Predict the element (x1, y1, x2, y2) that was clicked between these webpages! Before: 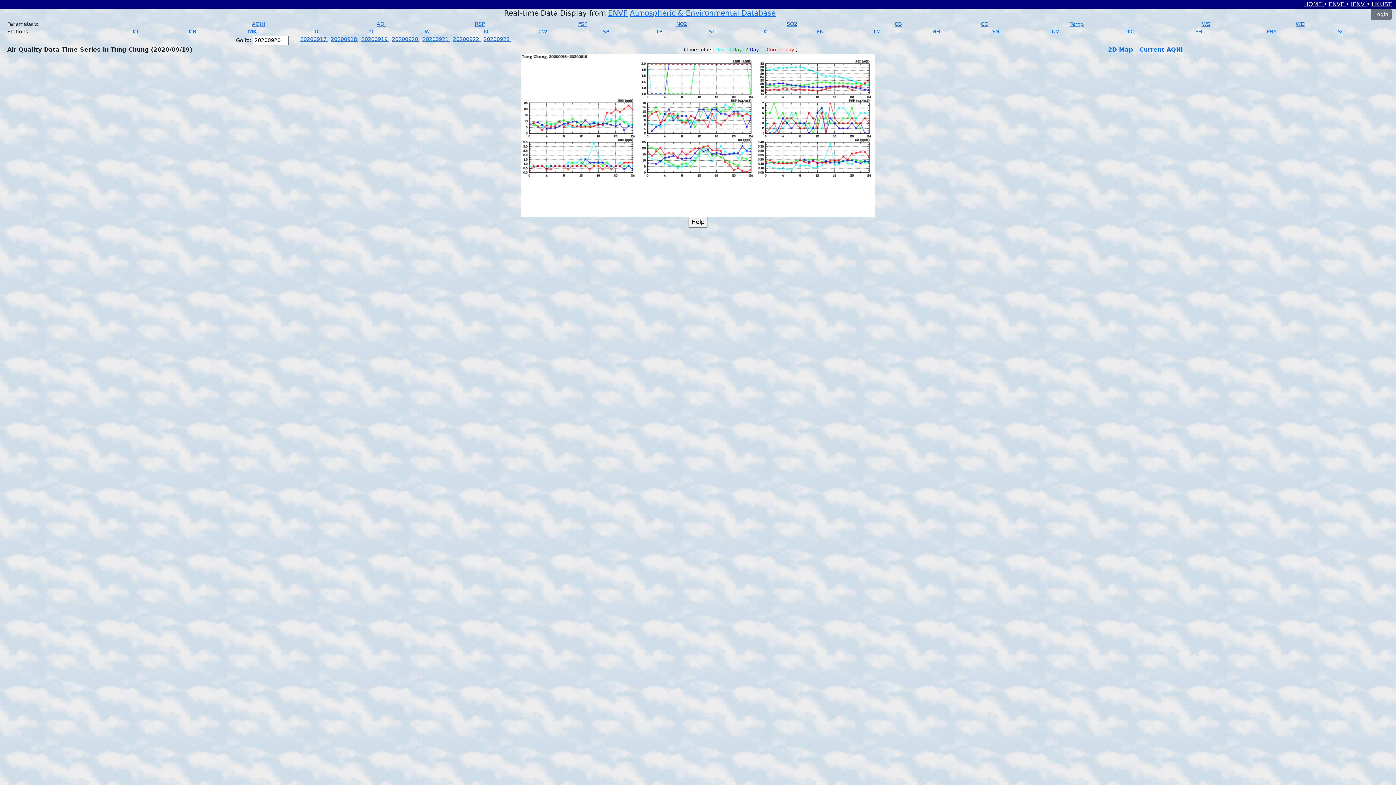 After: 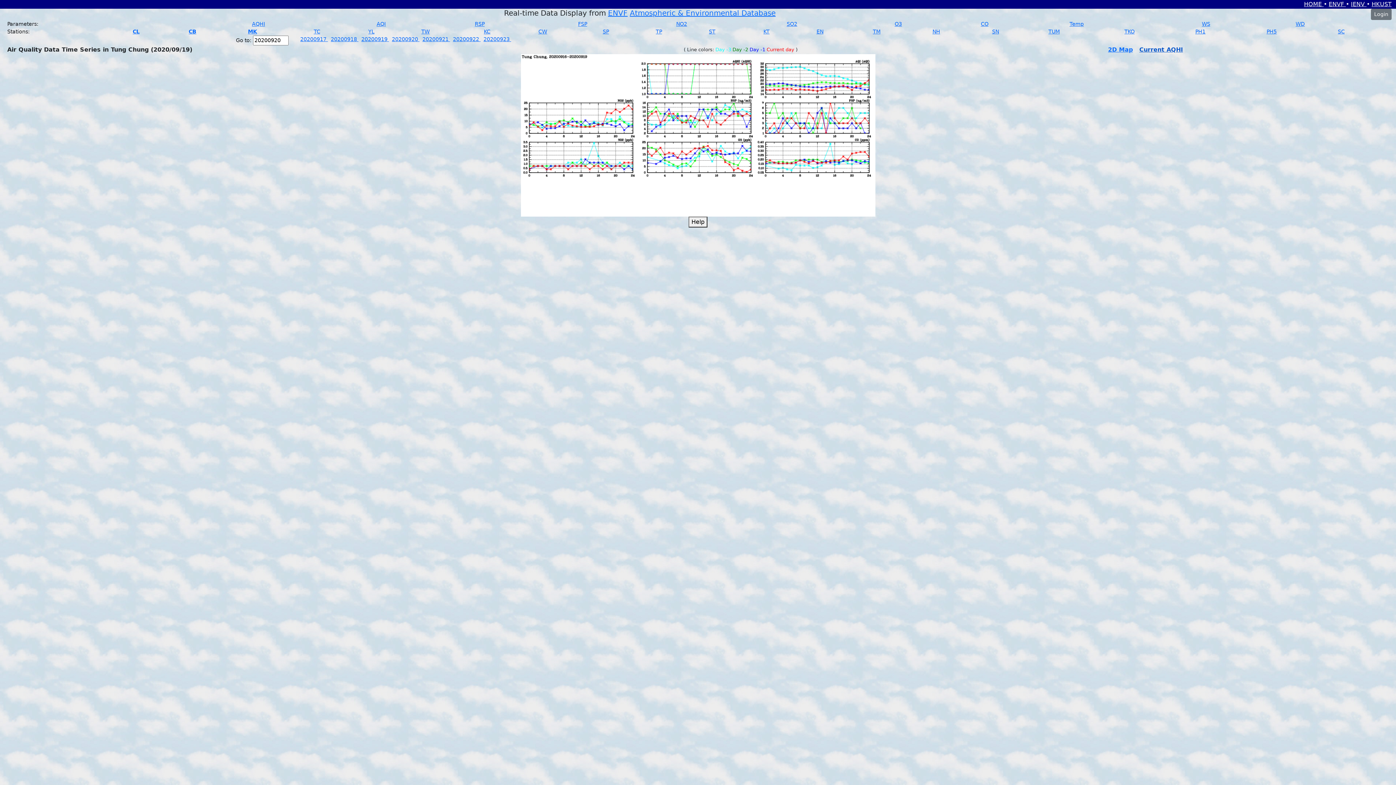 Action: label: Current AQHI bbox: (1139, 46, 1183, 53)